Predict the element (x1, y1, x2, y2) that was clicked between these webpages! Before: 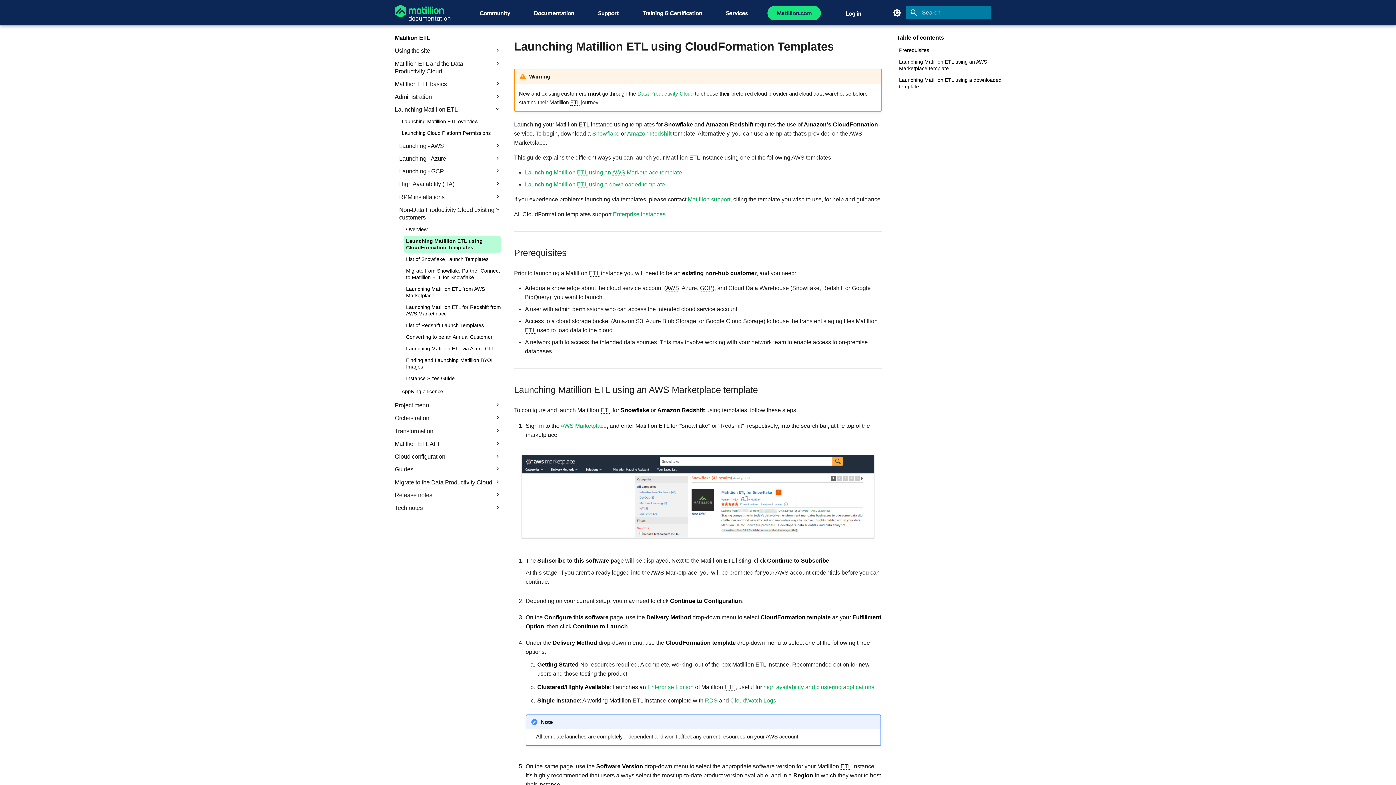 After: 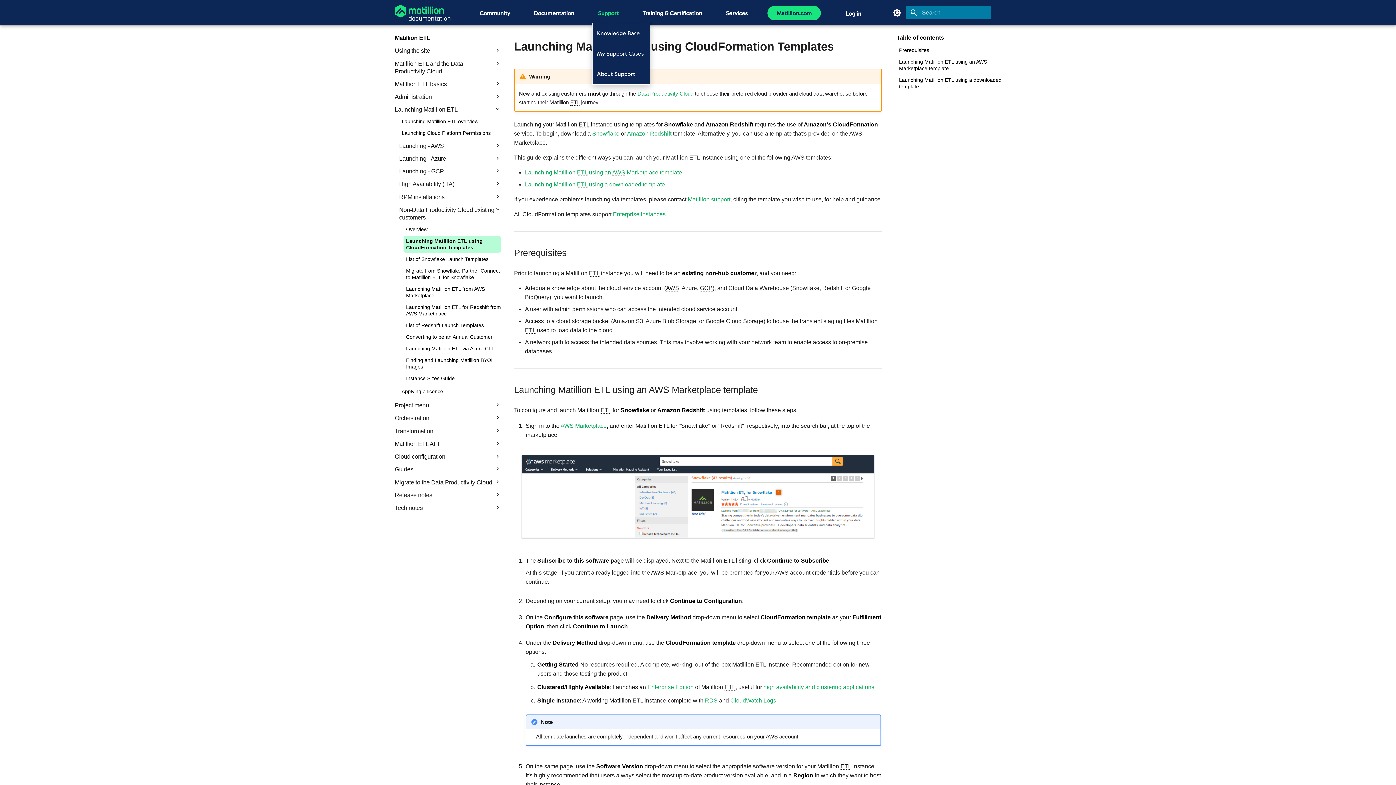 Action: label: Support bbox: (592, 3, 624, 16)